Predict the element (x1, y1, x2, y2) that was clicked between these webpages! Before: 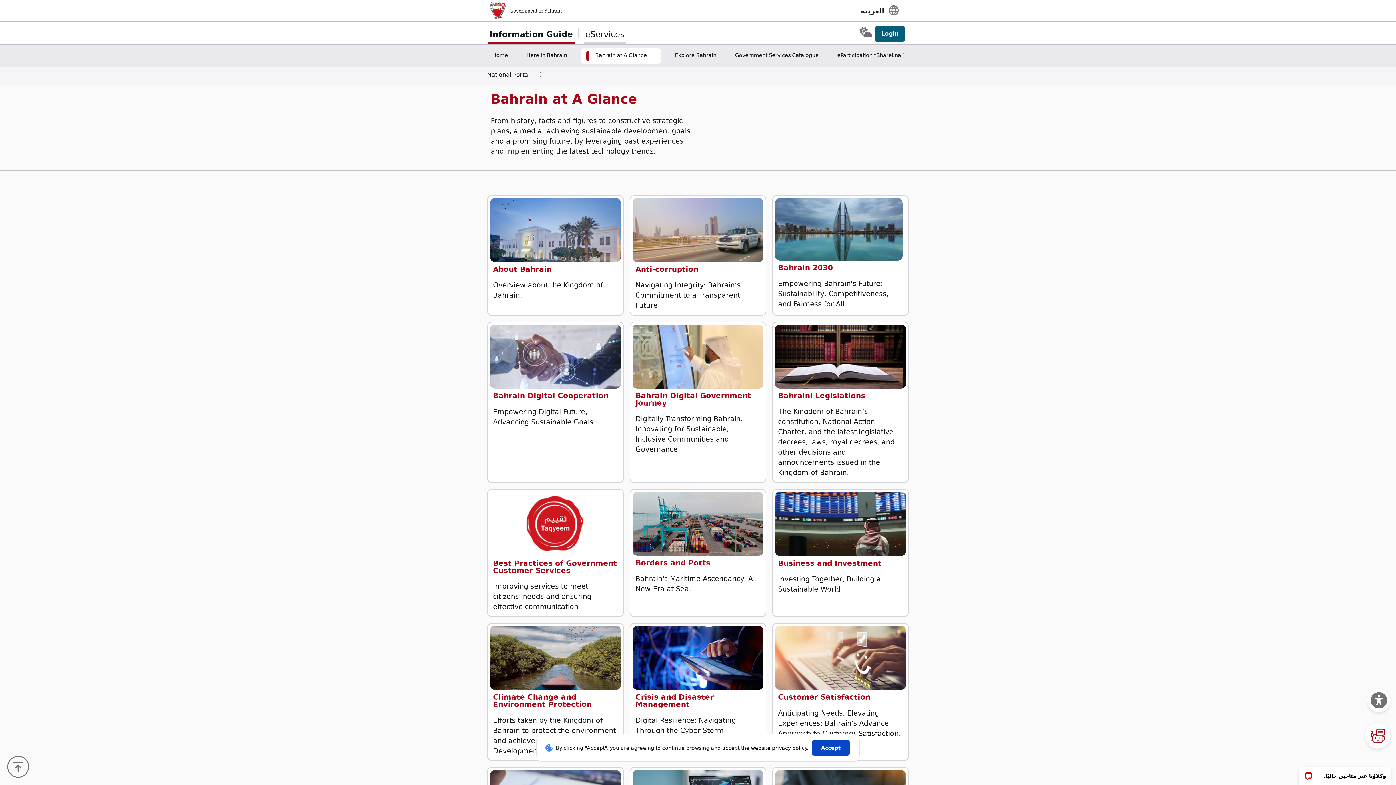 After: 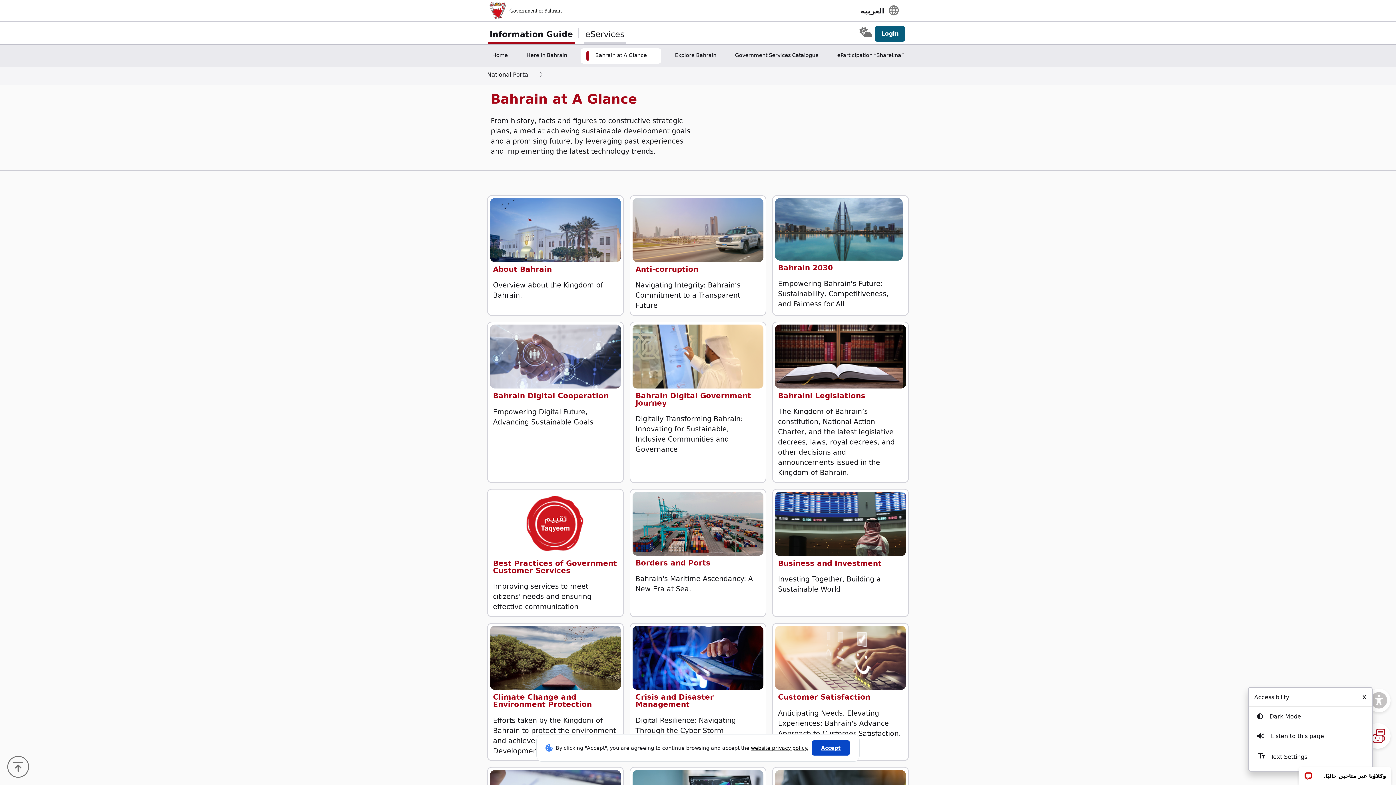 Action: bbox: (1371, 692, 1387, 709)